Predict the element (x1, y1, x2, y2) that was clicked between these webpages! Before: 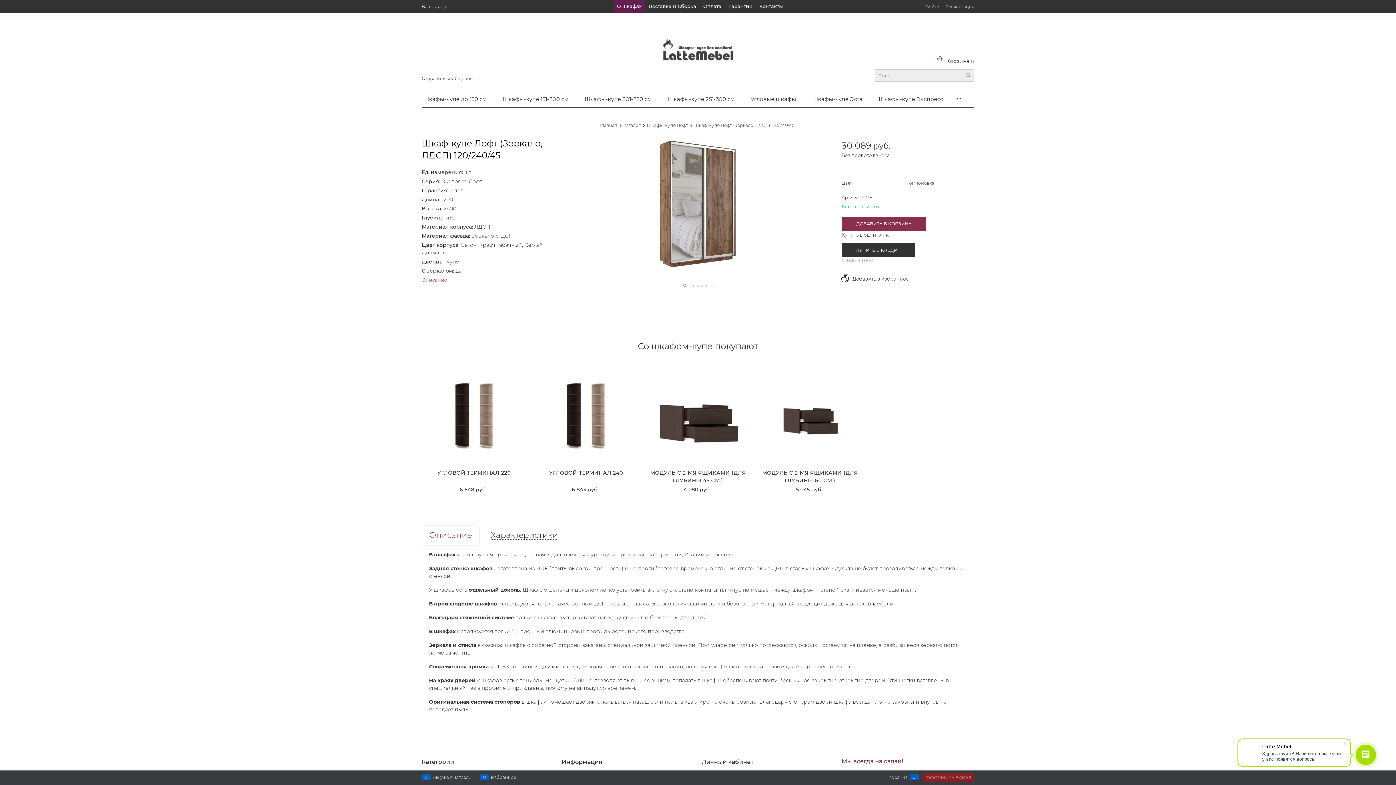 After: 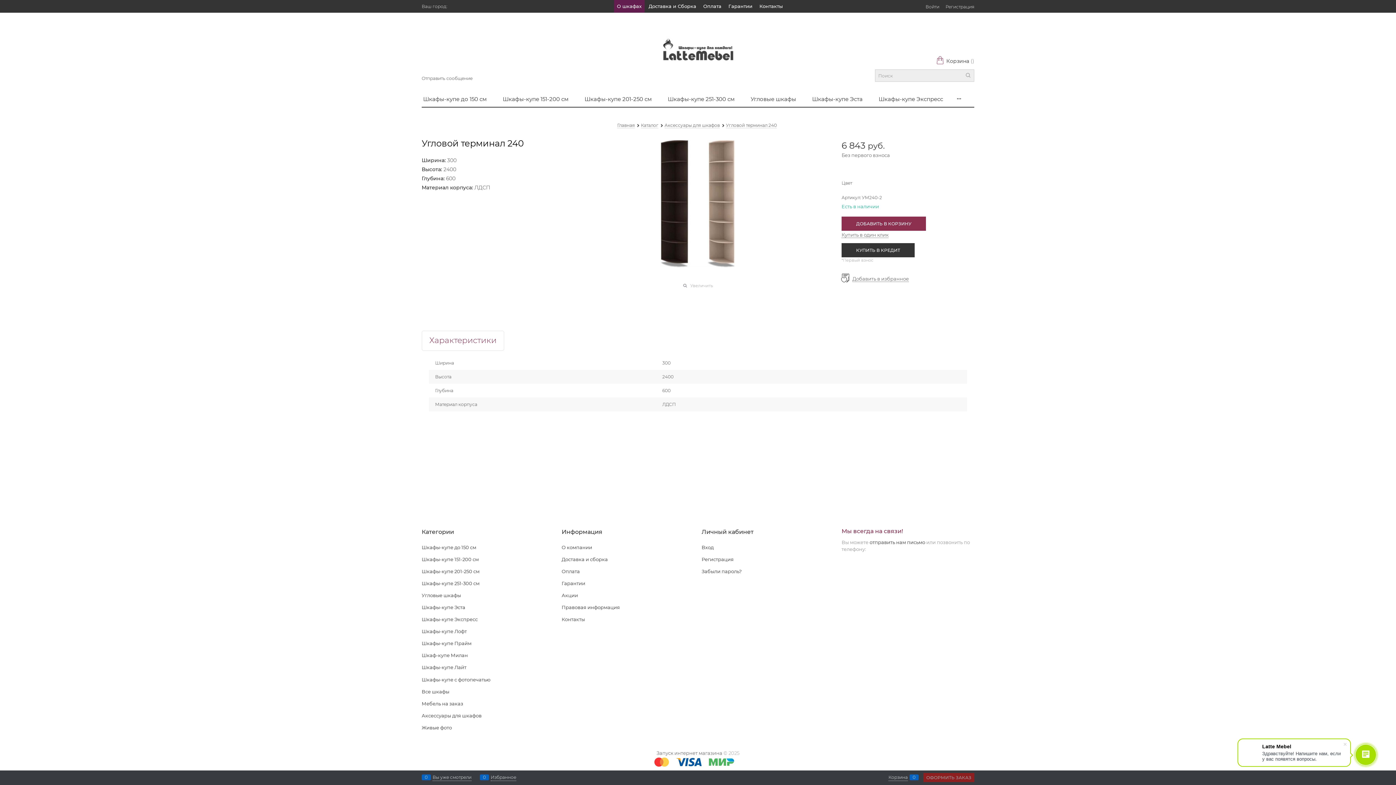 Action: label: УГЛОВОЙ ТЕРМИНАЛ 240 bbox: (537, 469, 634, 477)